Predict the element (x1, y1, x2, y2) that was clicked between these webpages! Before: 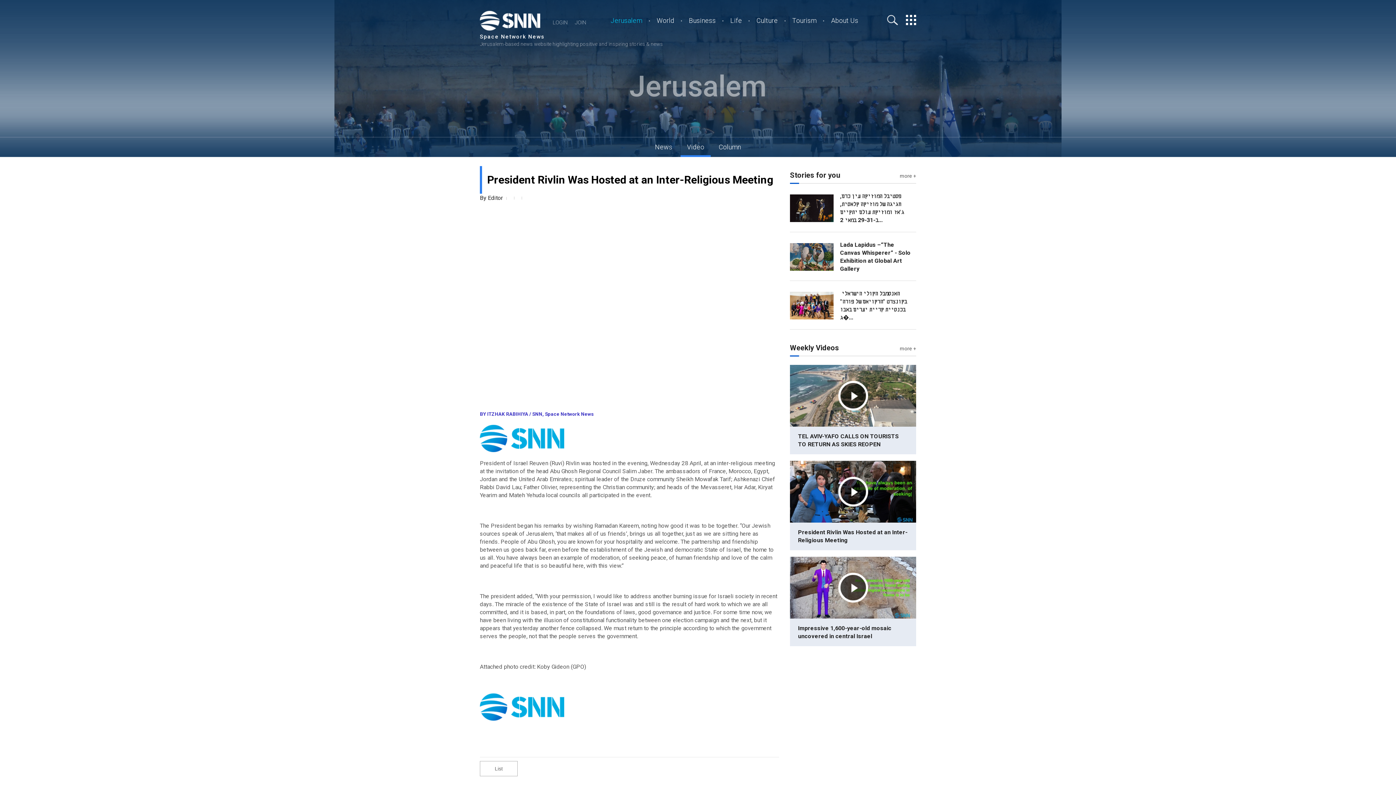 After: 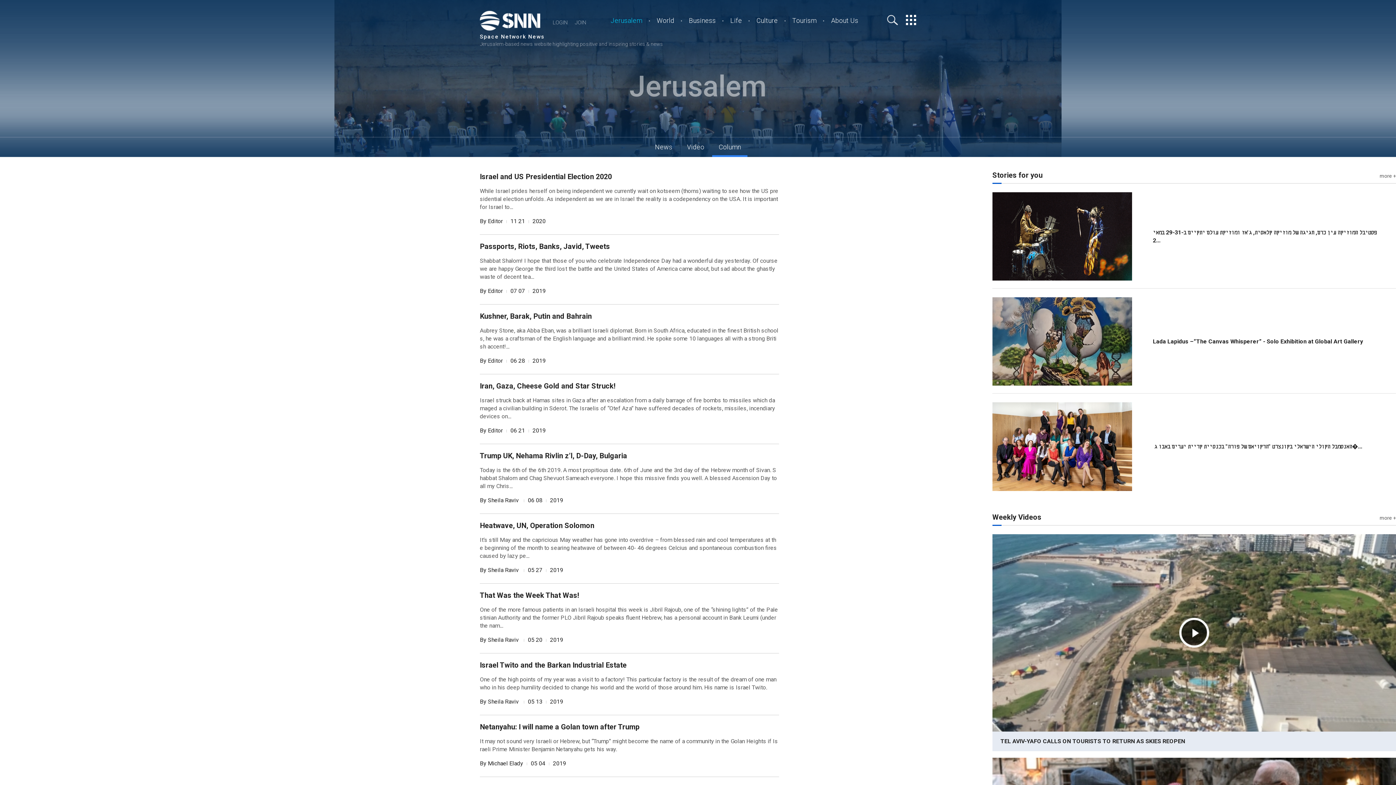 Action: label: Column bbox: (712, 137, 747, 157)